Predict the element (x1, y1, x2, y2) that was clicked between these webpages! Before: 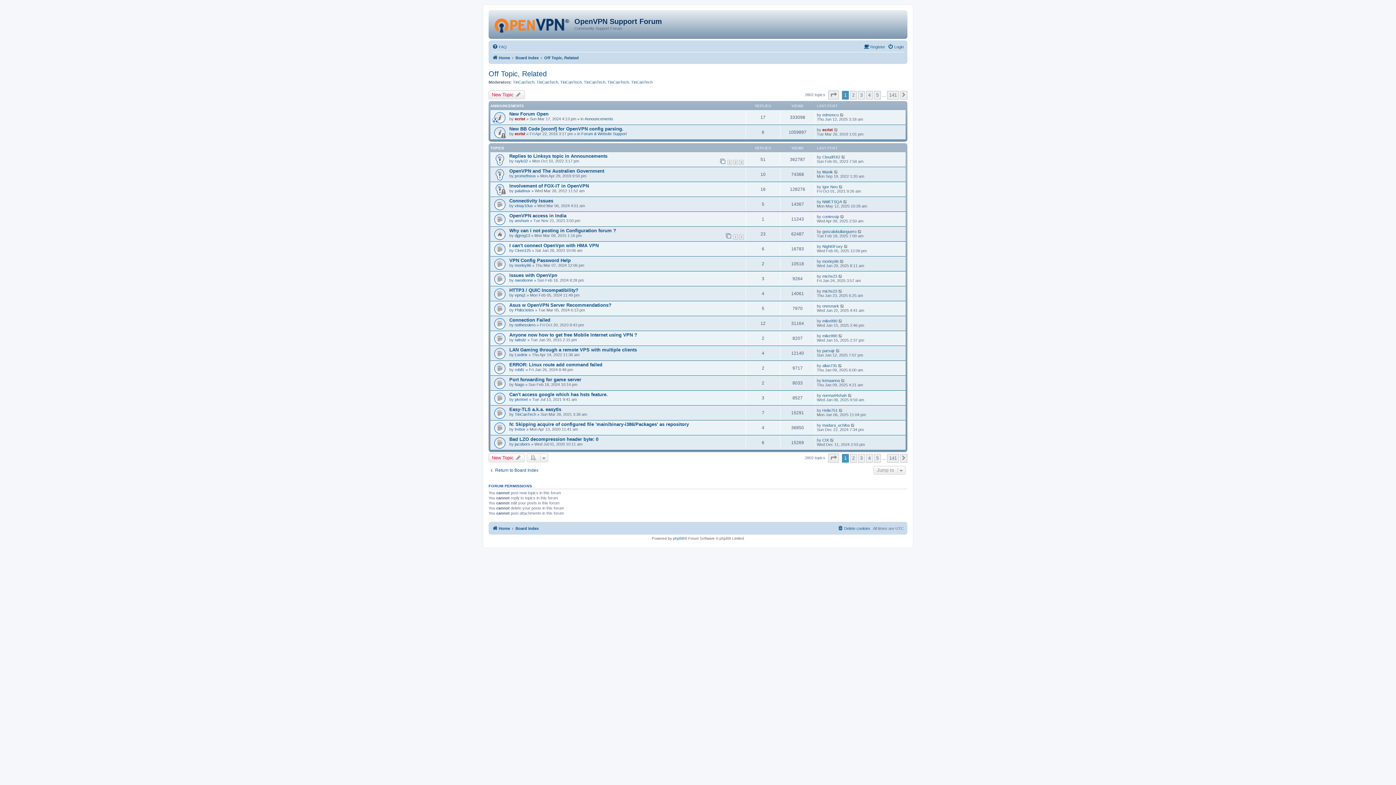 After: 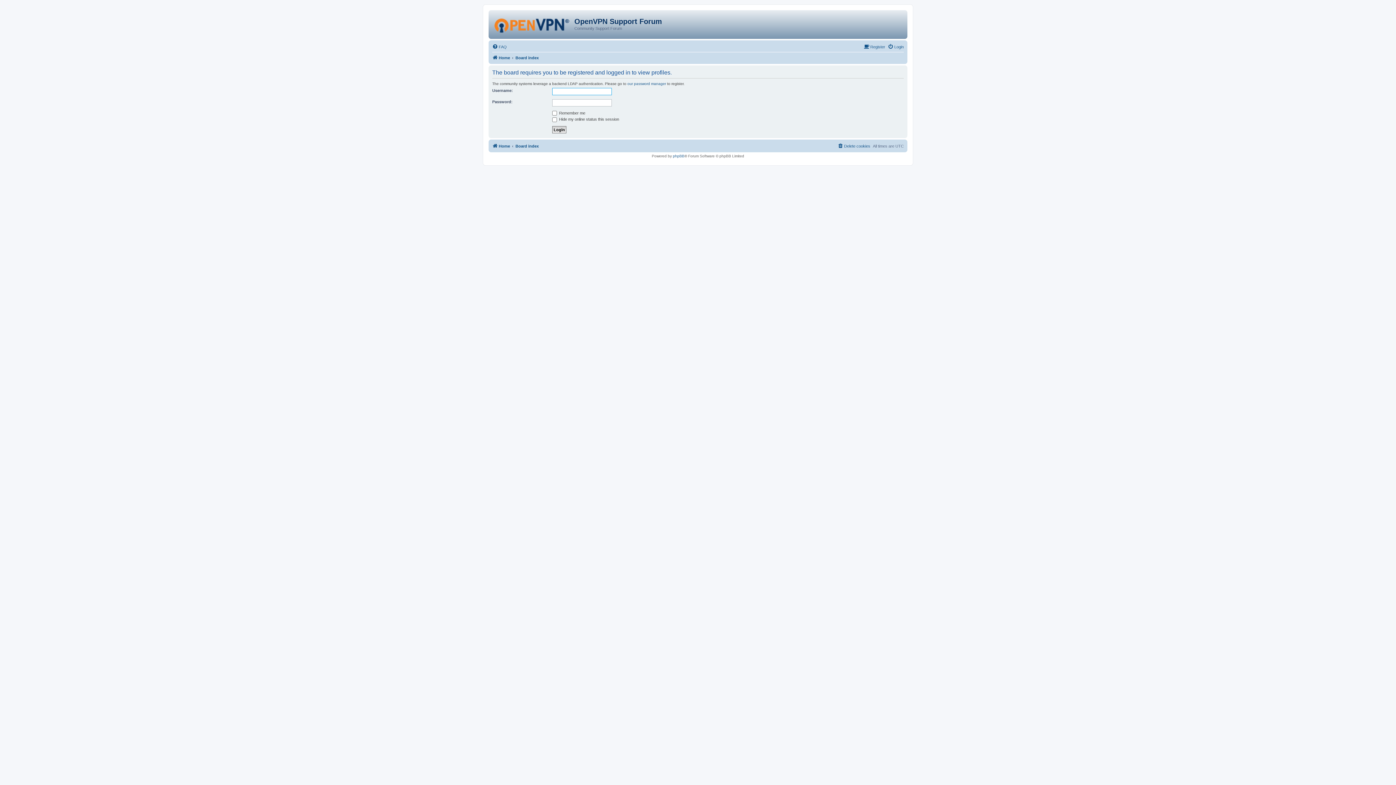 Action: bbox: (822, 154, 840, 159) label: CloudRX2